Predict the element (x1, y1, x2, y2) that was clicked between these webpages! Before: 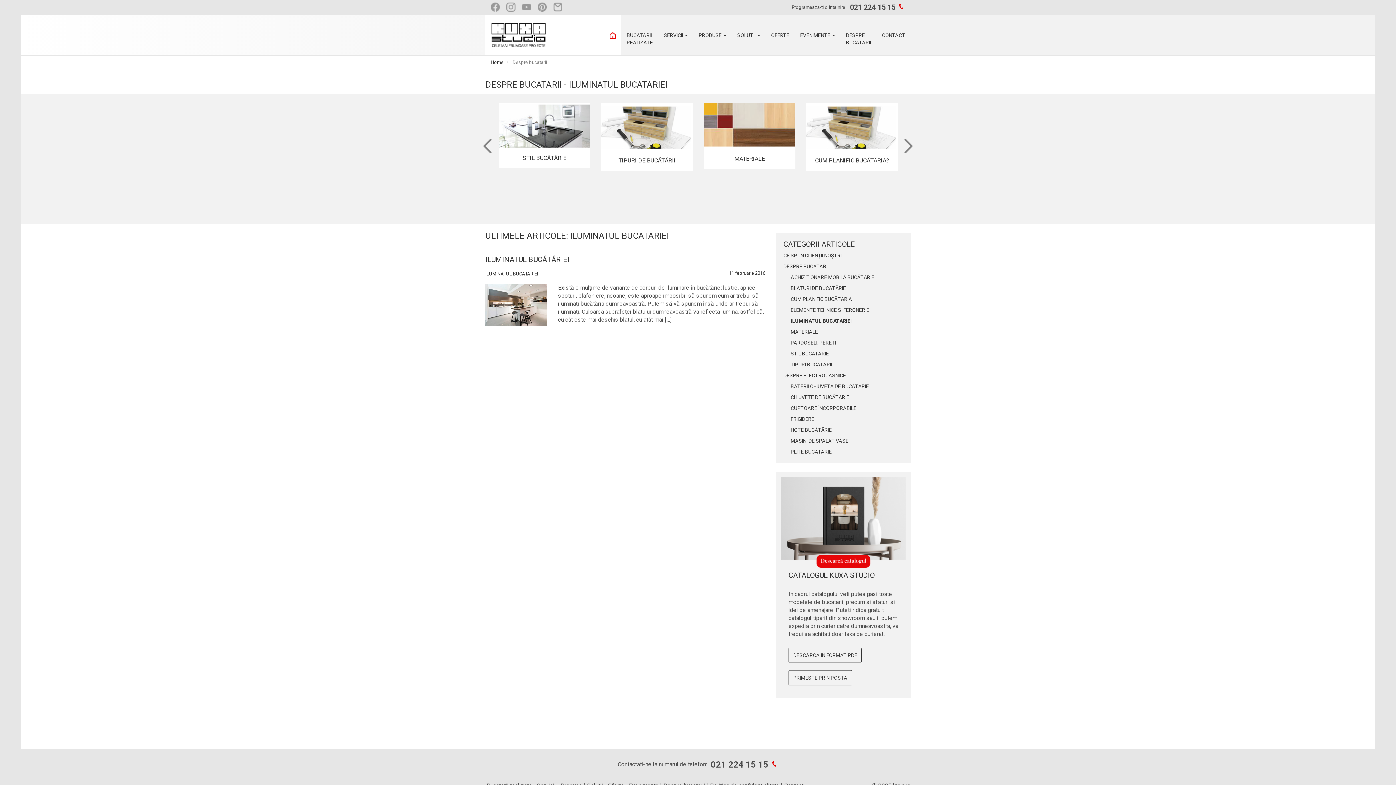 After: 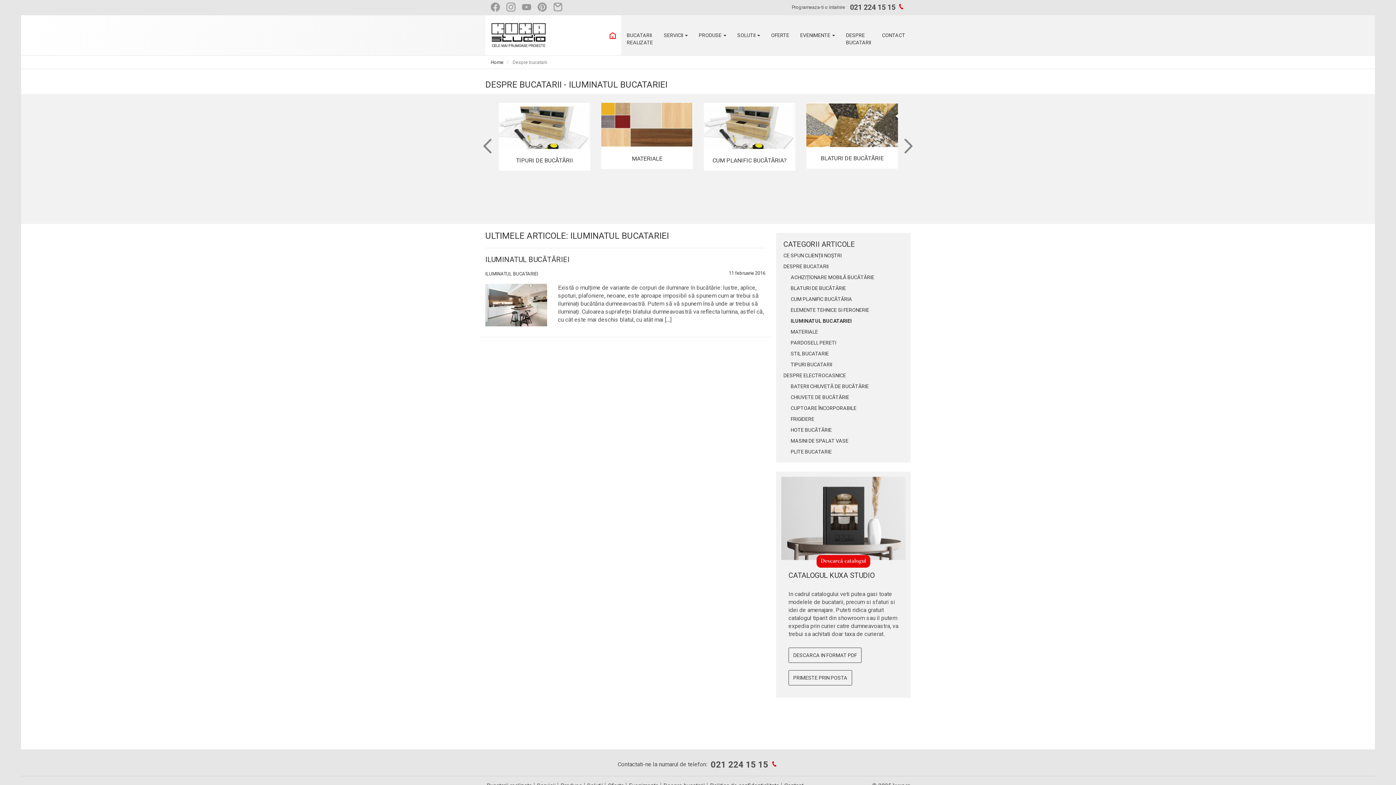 Action: bbox: (904, 142, 912, 148)